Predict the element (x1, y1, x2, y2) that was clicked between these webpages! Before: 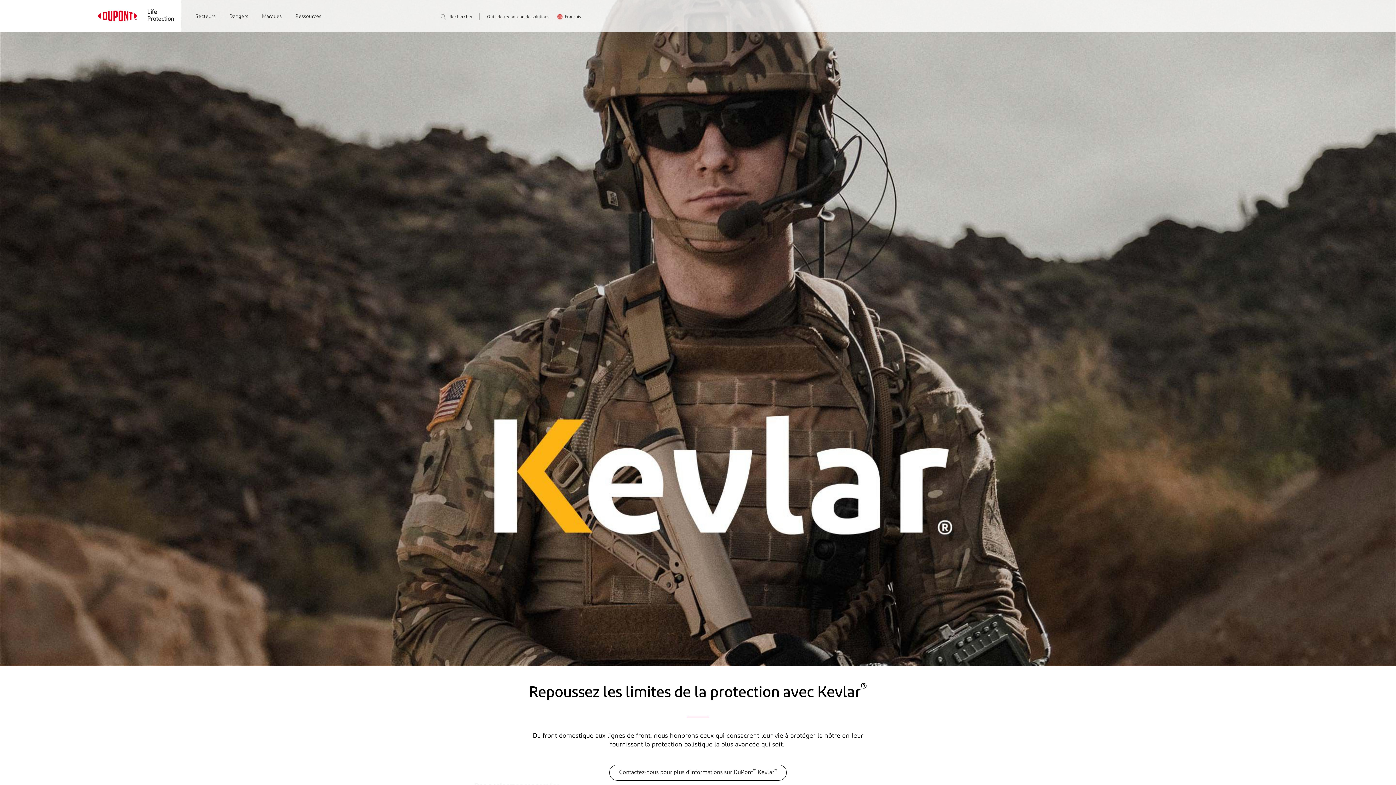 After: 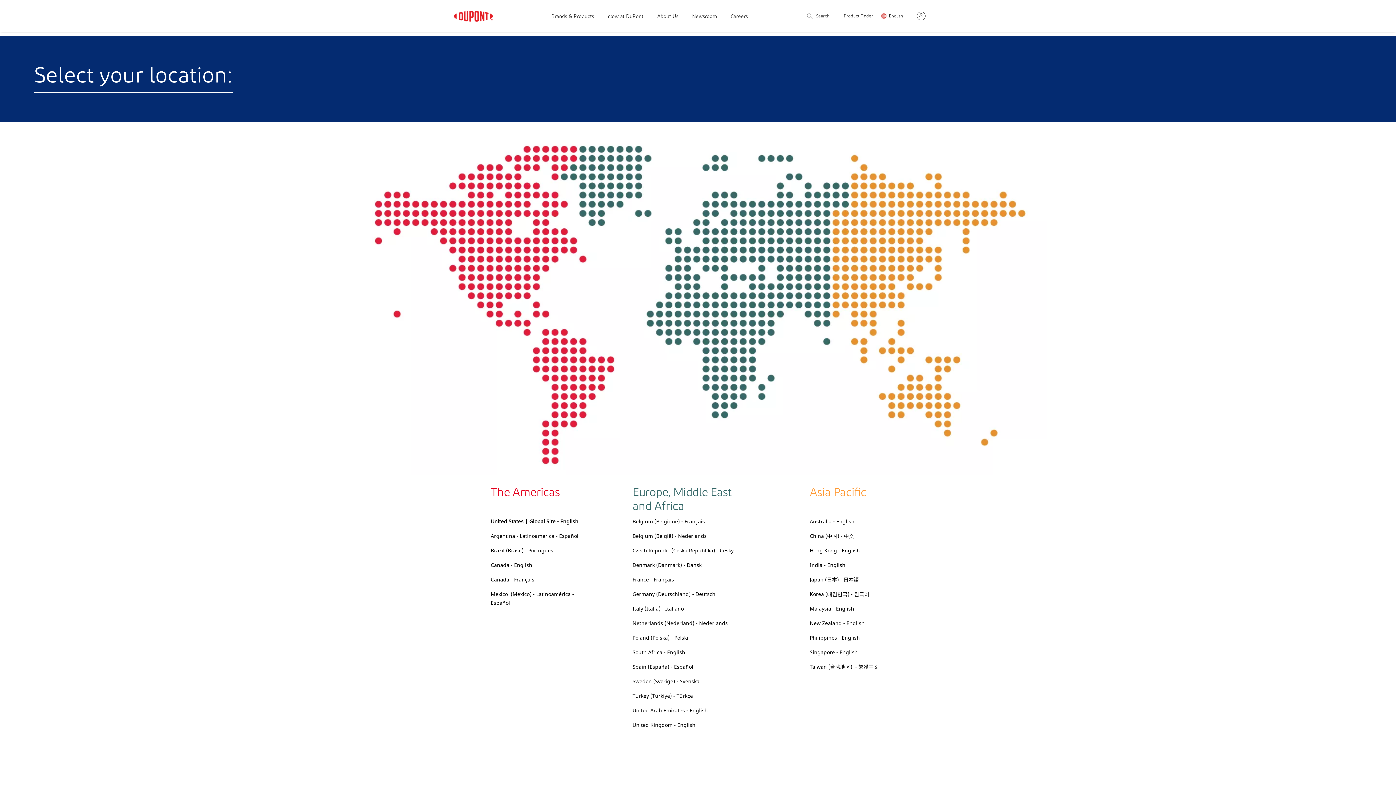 Action: label: Français bbox: (563, 14, 581, 20)